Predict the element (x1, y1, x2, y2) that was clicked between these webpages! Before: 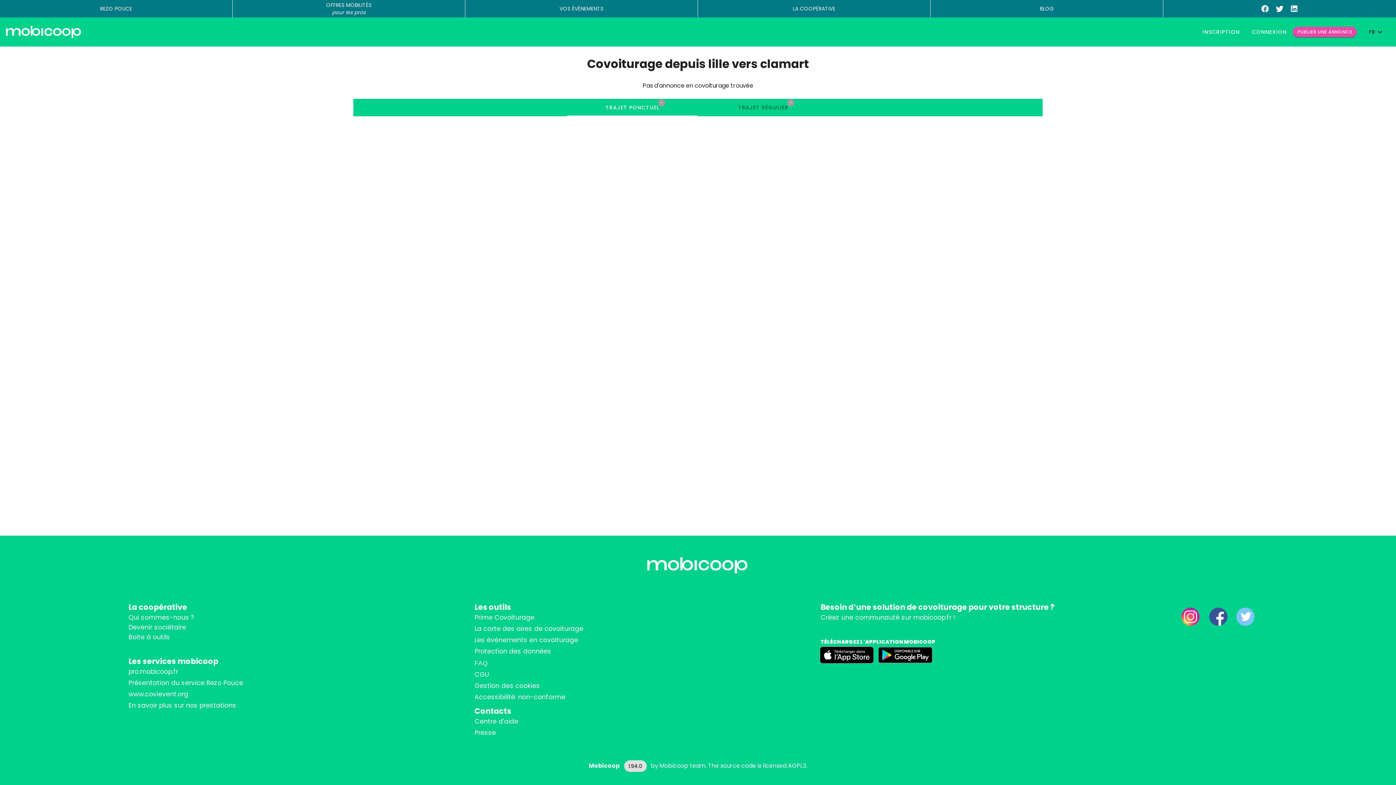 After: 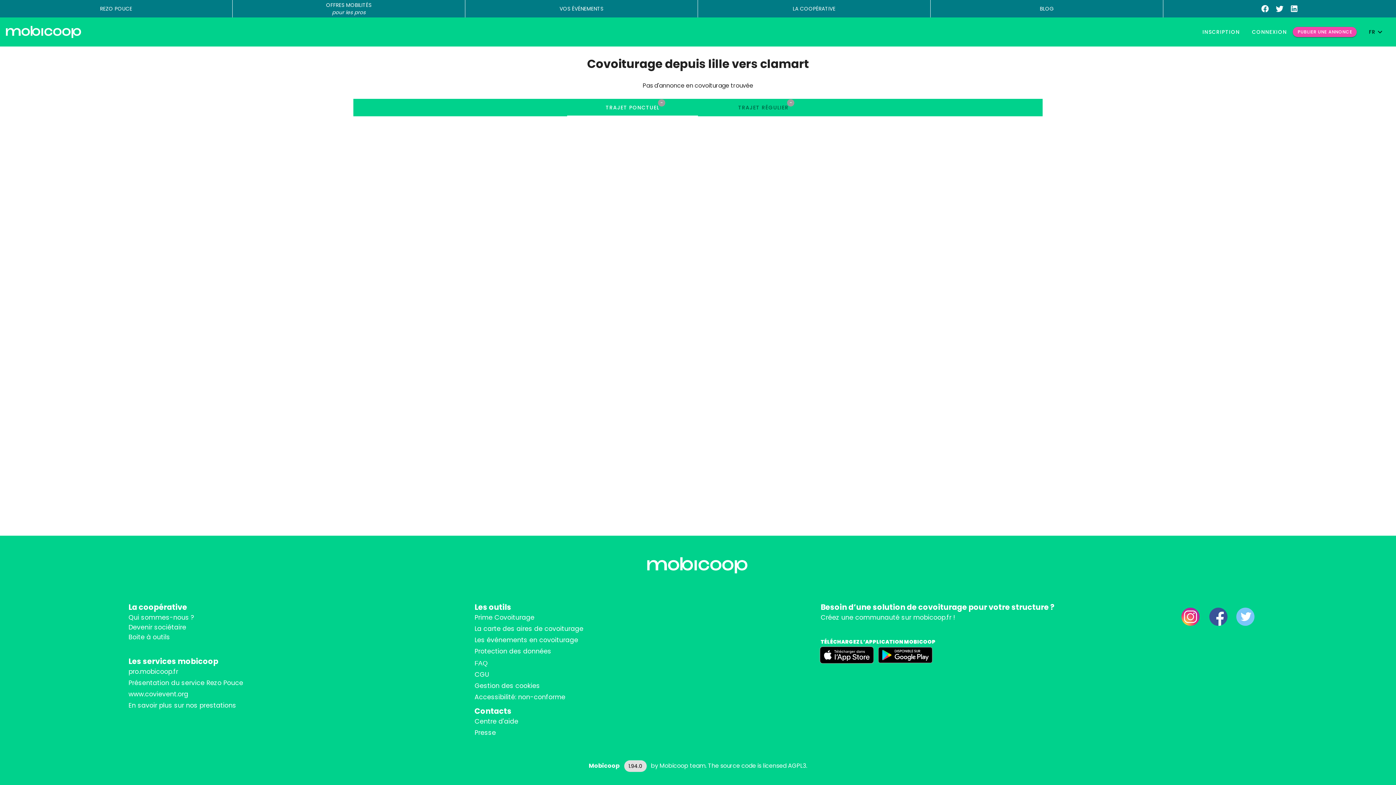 Action: bbox: (1272, 4, 1287, 13) label: Twitter Mobicoop